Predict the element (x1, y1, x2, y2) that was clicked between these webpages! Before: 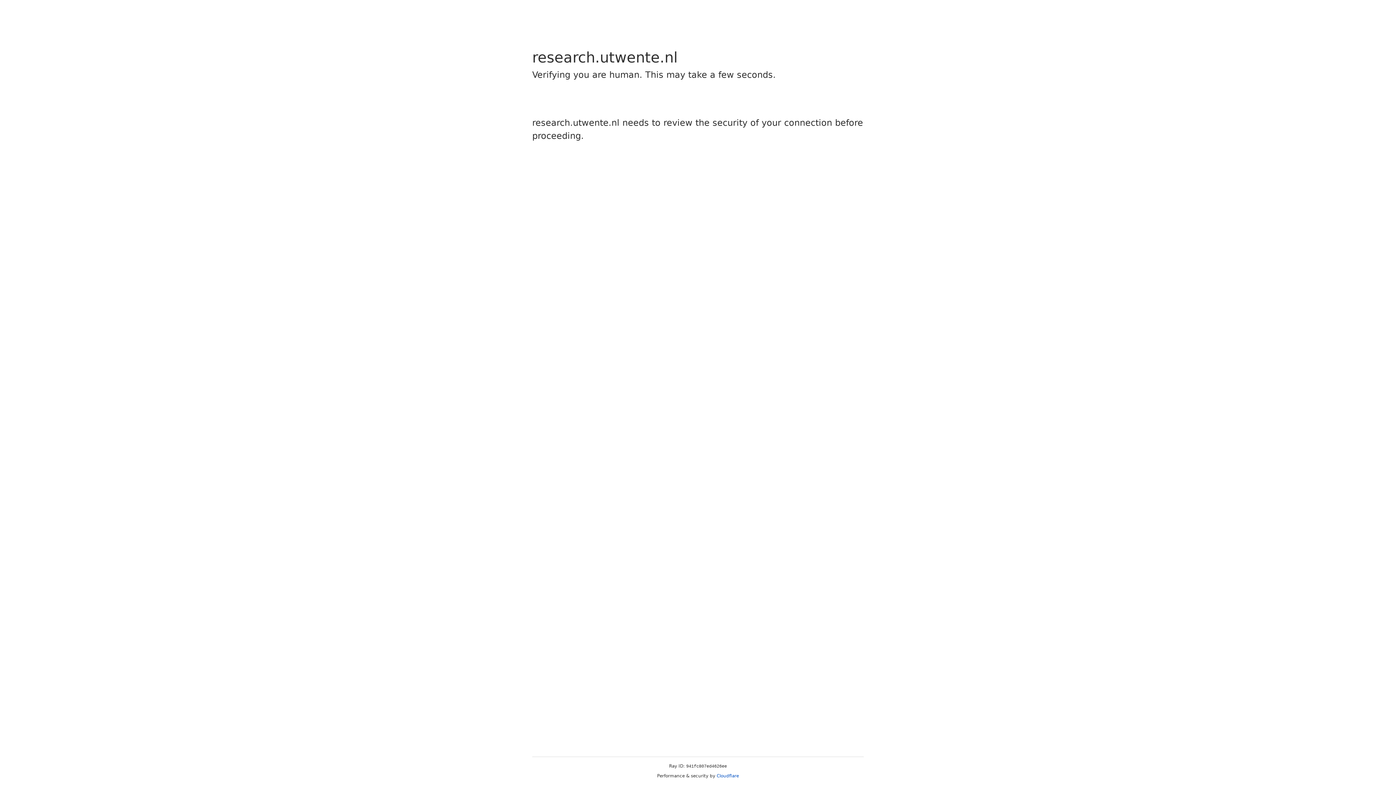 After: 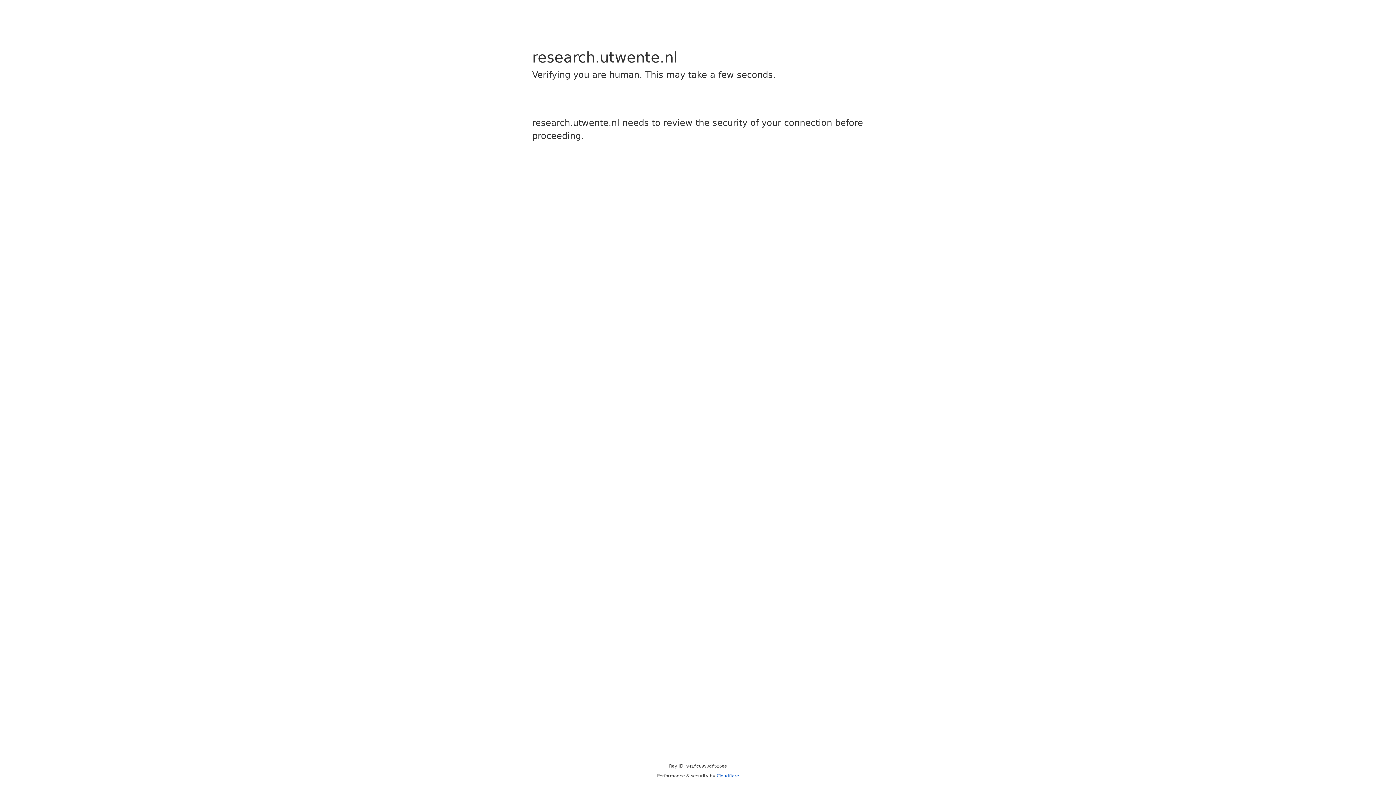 Action: bbox: (716, 773, 739, 778) label: Cloudflare